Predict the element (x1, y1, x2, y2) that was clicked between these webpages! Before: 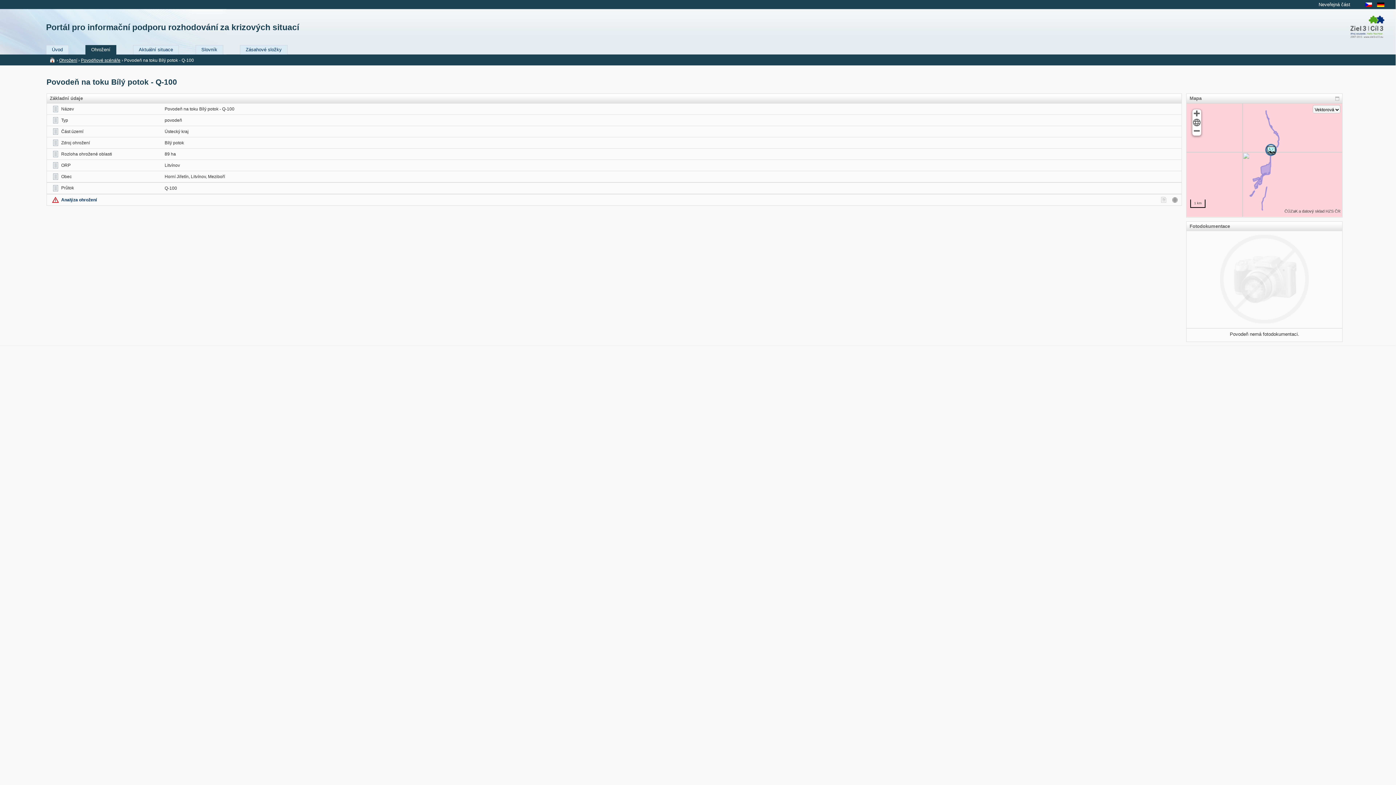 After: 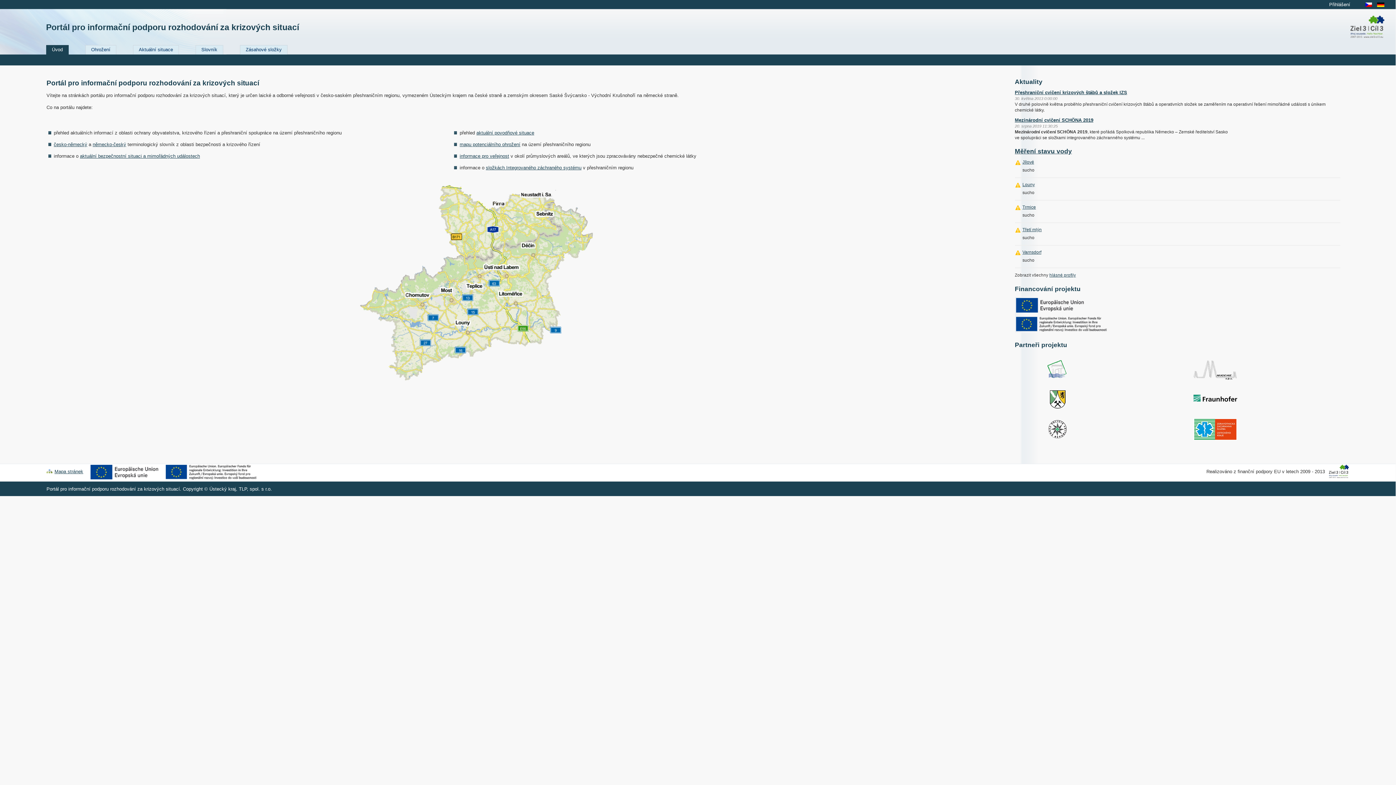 Action: label: Úvod bbox: (46, 45, 68, 54)